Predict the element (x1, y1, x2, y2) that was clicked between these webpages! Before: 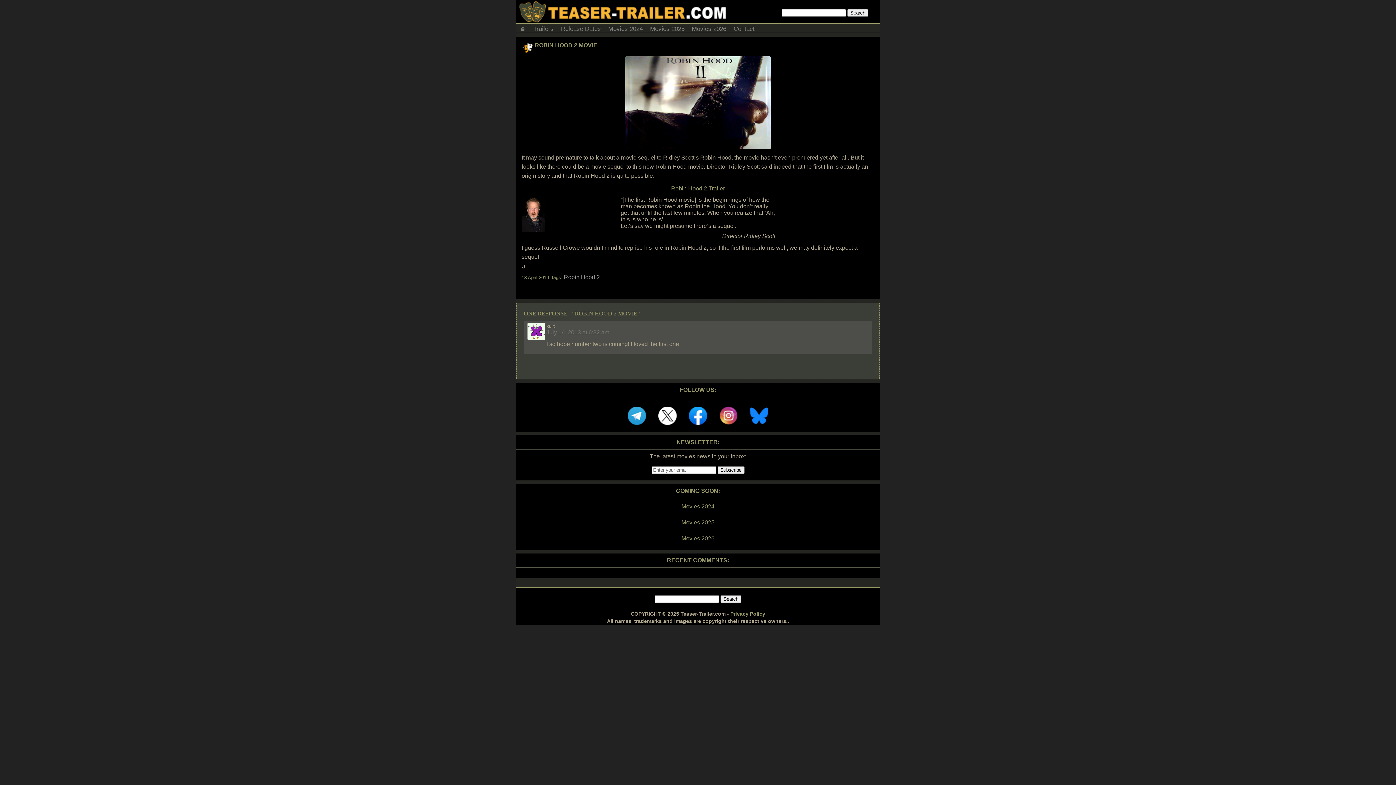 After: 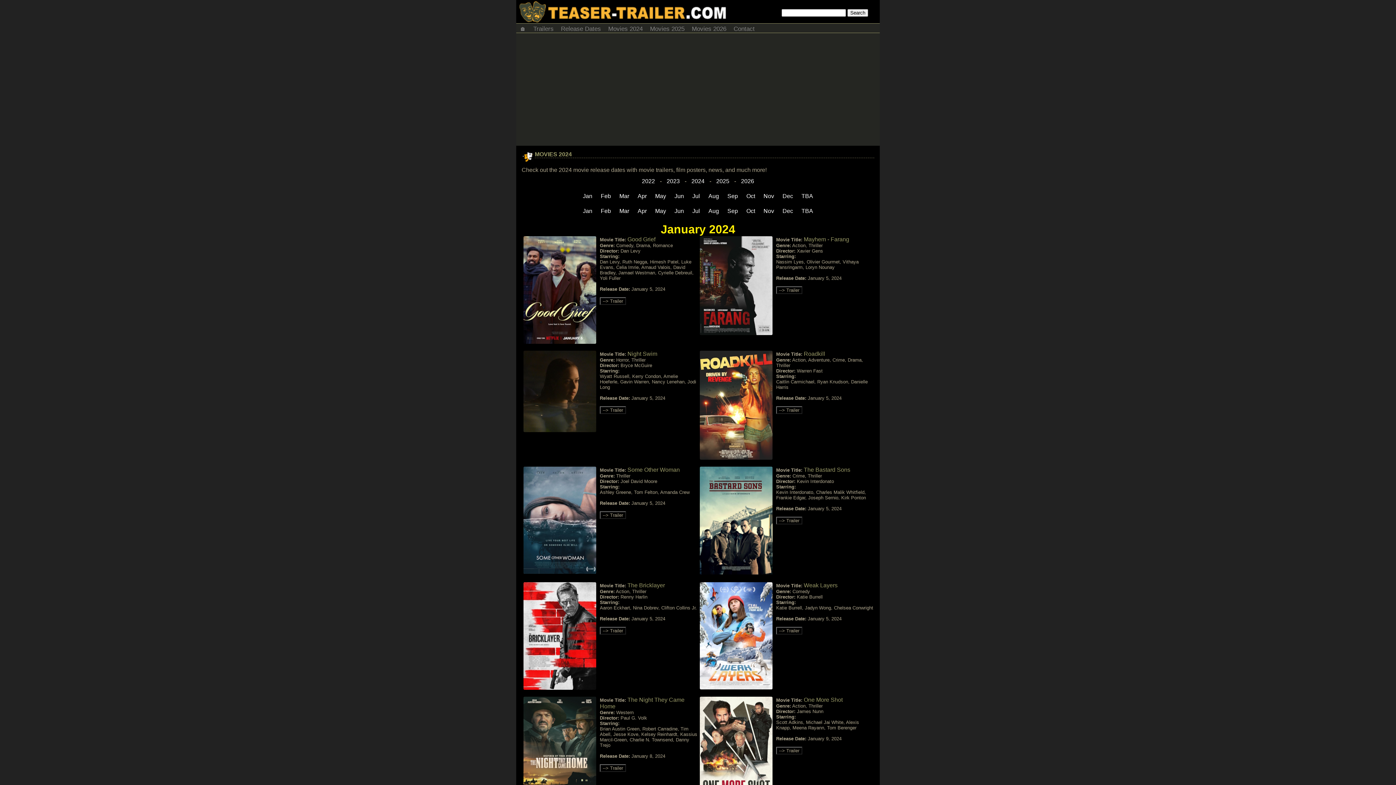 Action: label: Movies 2024 bbox: (604, 23, 646, 32)